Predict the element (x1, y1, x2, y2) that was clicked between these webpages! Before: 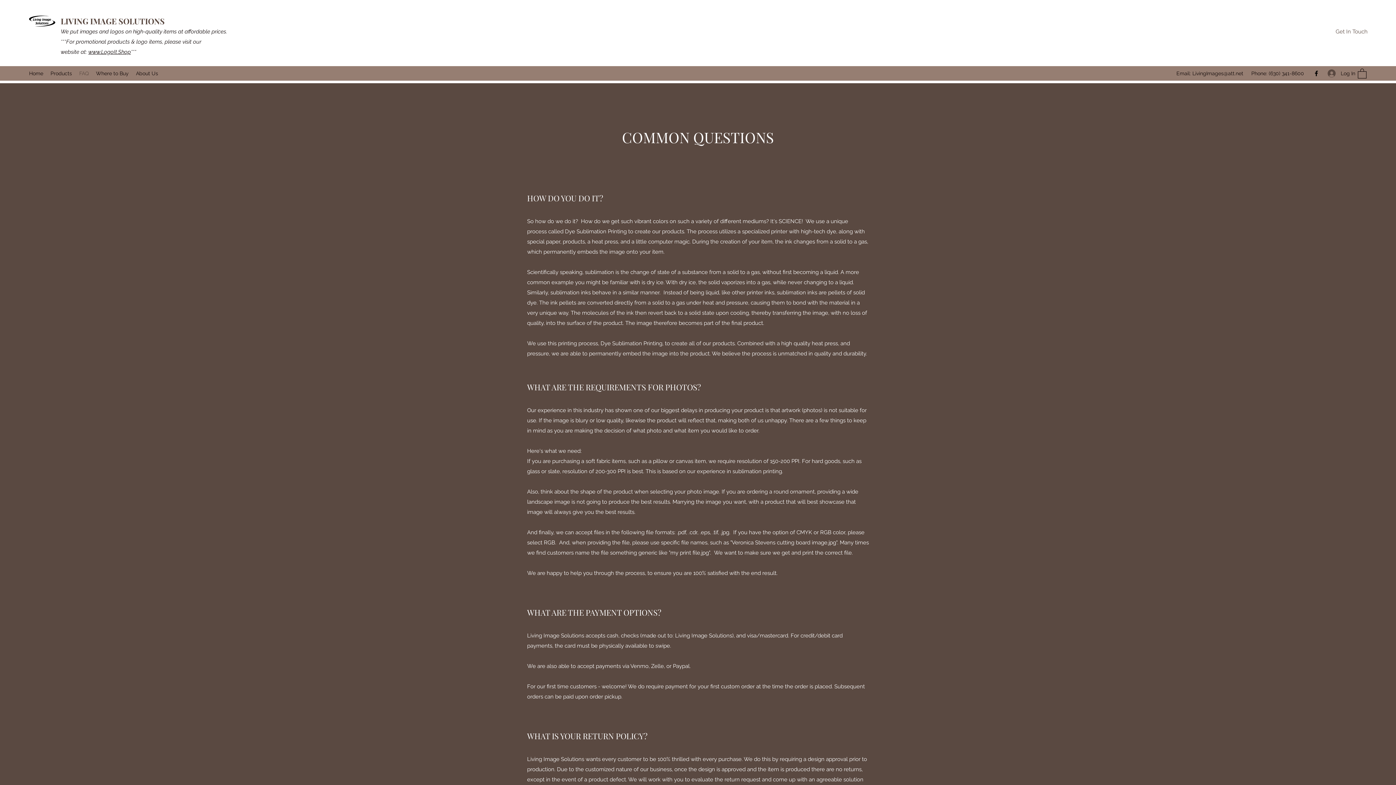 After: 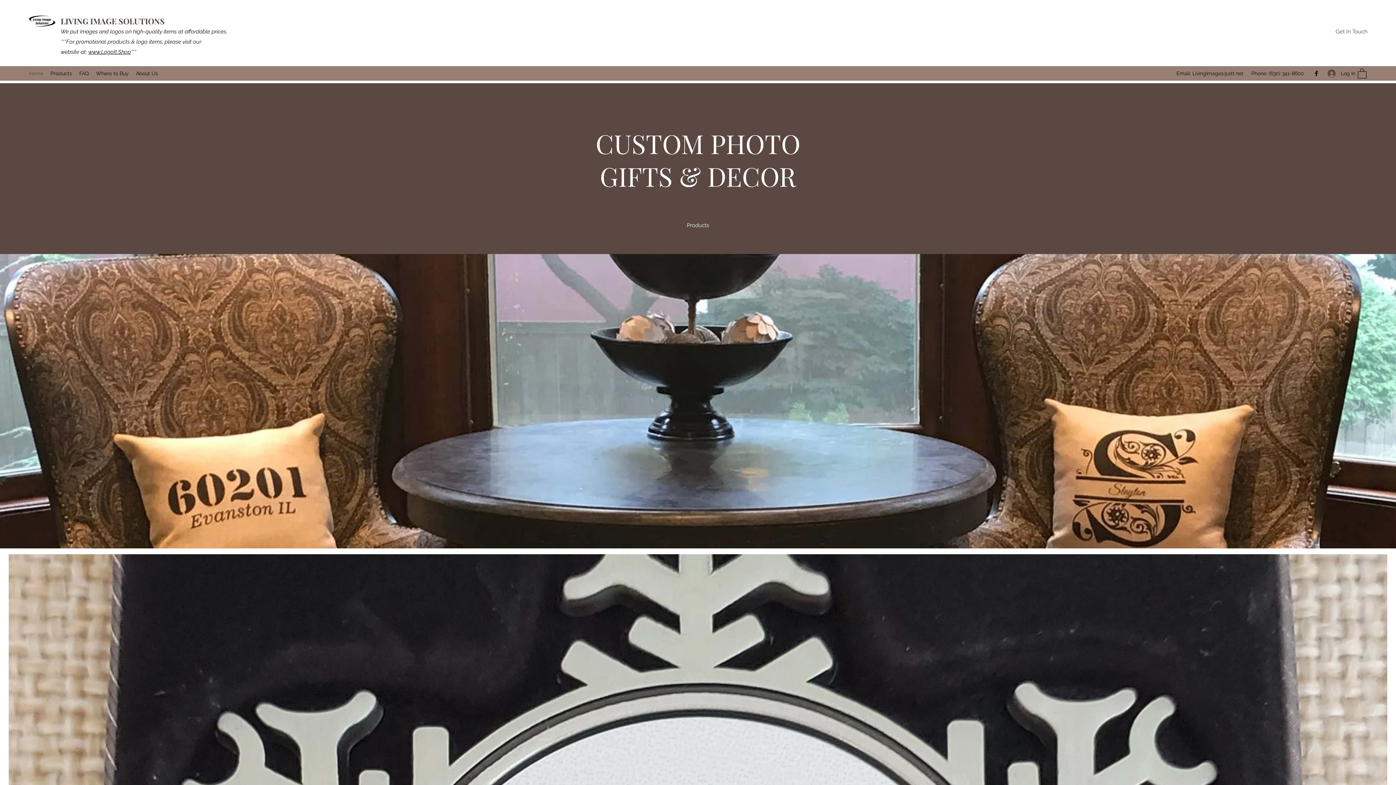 Action: label: Get In Touch bbox: (1336, 26, 1368, 36)